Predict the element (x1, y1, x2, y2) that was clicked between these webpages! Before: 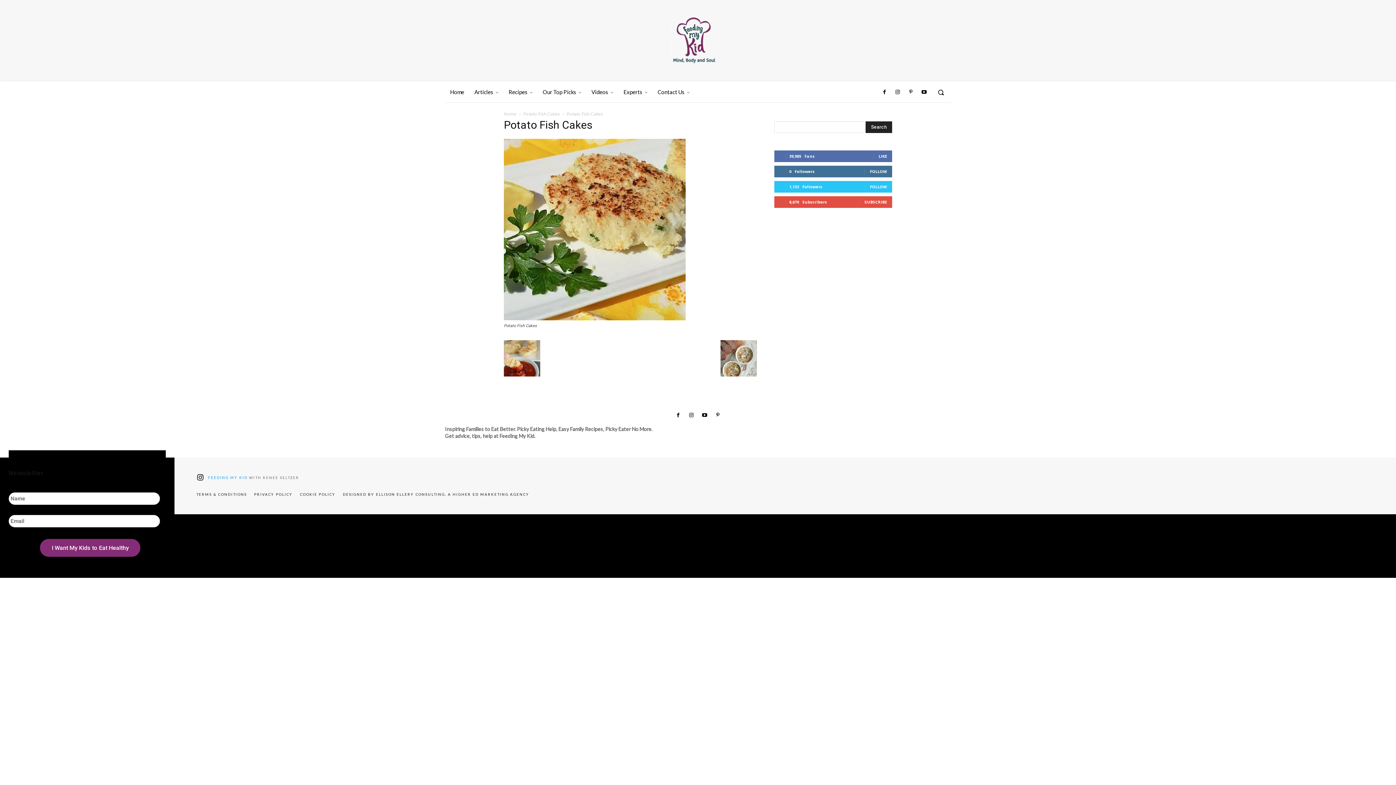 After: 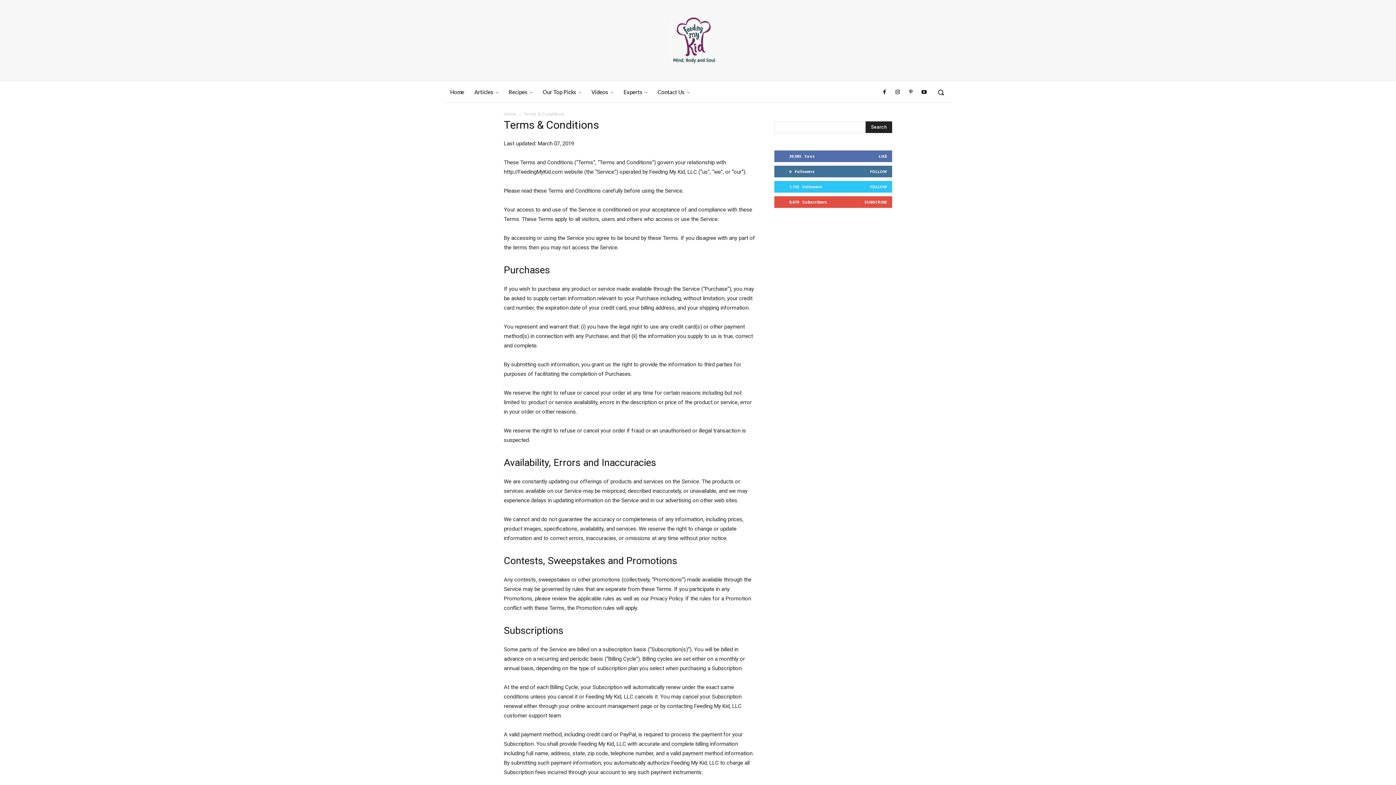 Action: bbox: (196, 492, 246, 496) label: TERMS & CONDITIONS